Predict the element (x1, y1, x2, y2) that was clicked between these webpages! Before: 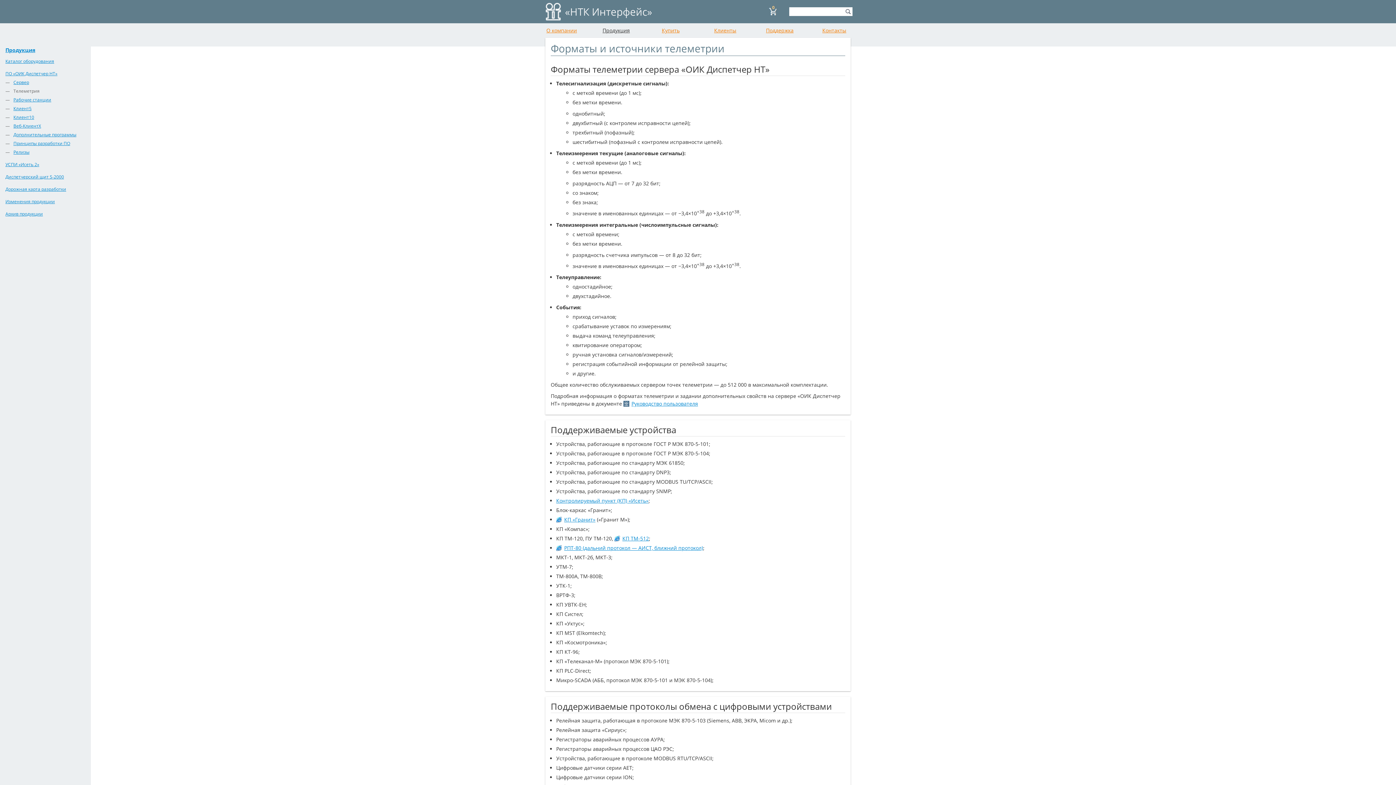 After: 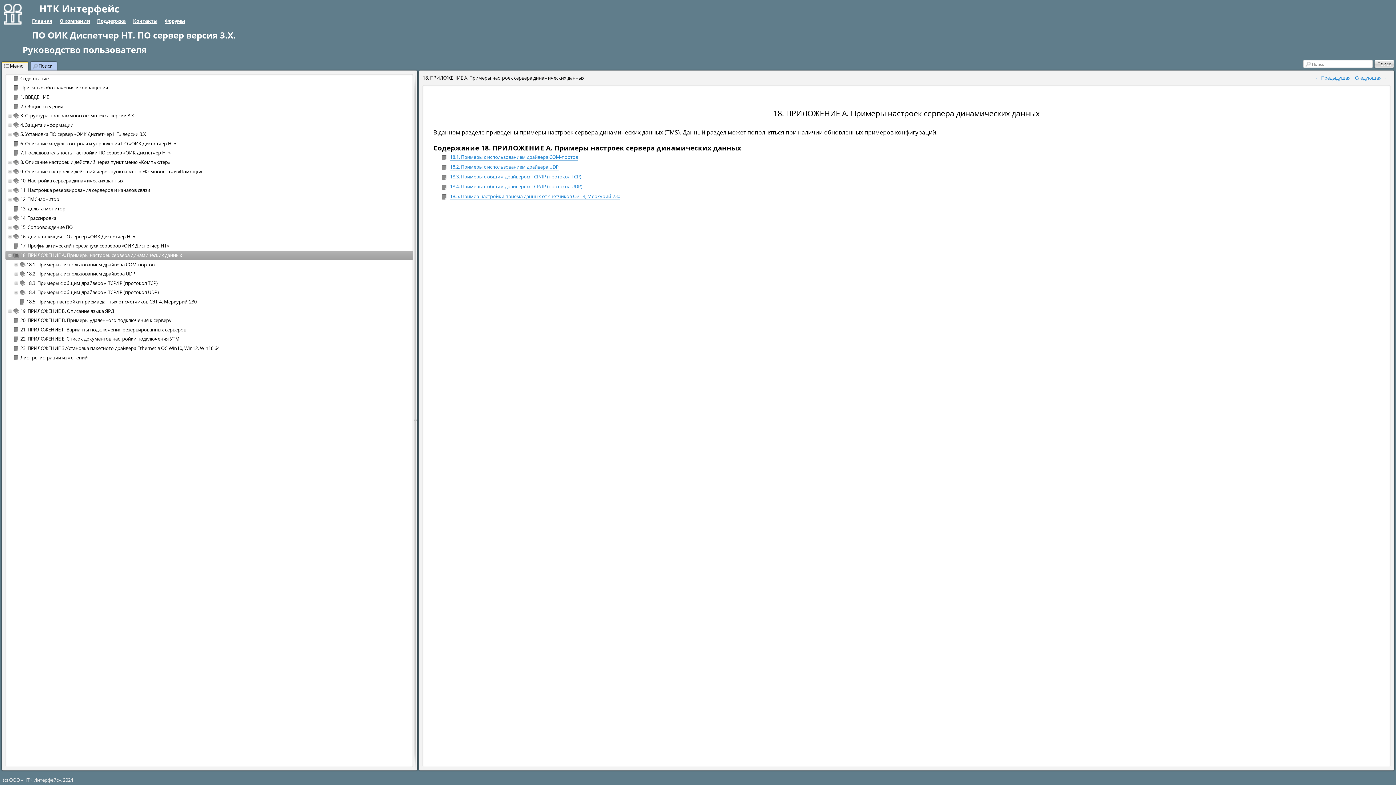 Action: bbox: (623, 400, 698, 407) label: Руководство пользователя